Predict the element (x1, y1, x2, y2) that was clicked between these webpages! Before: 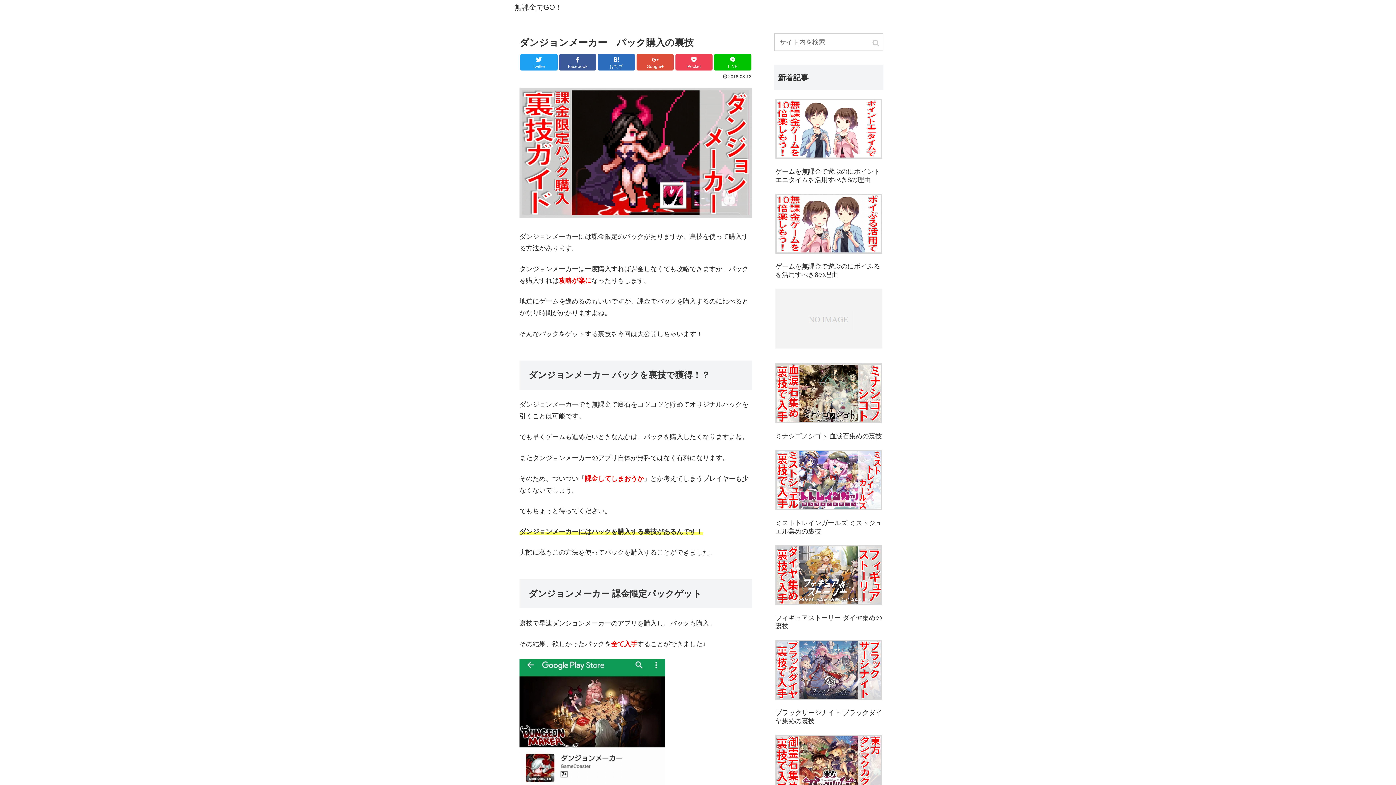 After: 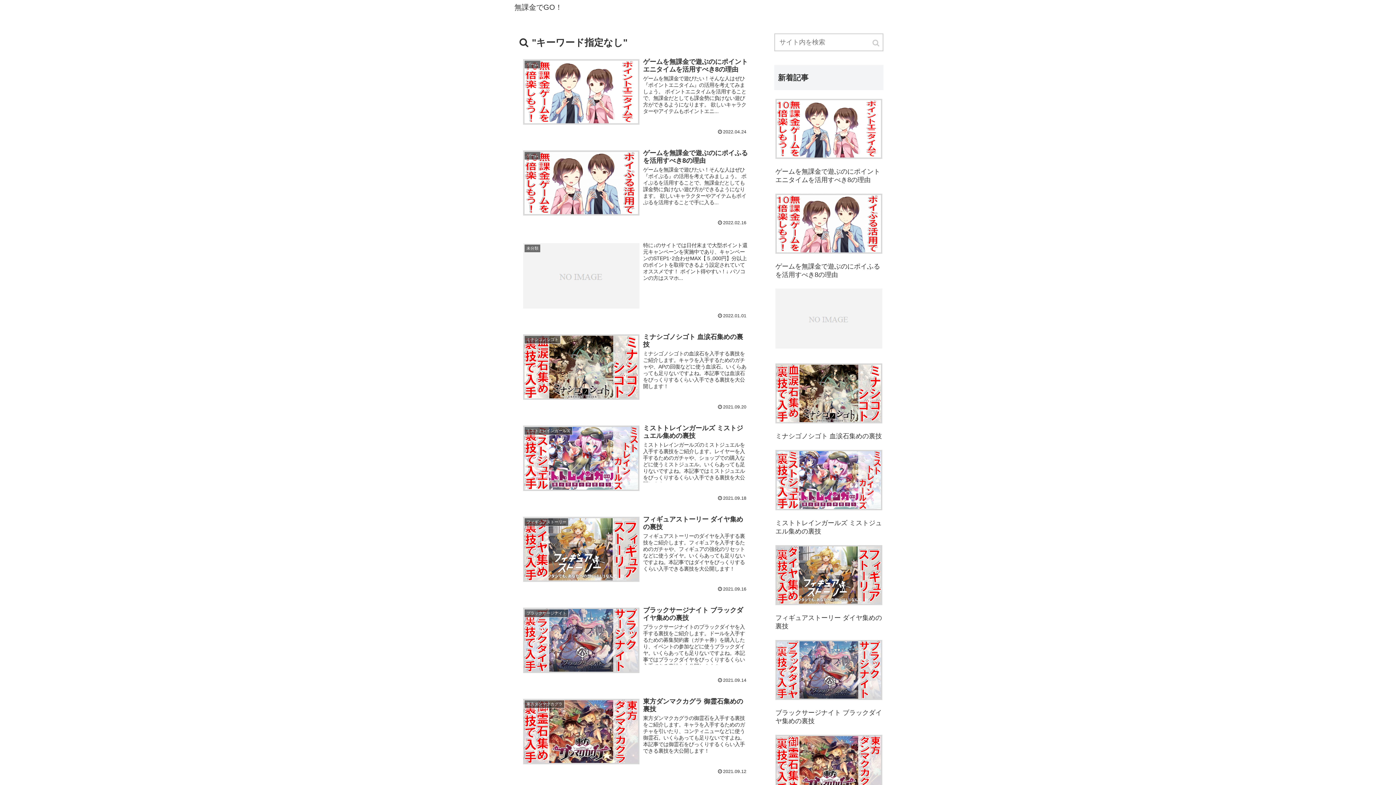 Action: bbox: (869, 34, 883, 52) label: button